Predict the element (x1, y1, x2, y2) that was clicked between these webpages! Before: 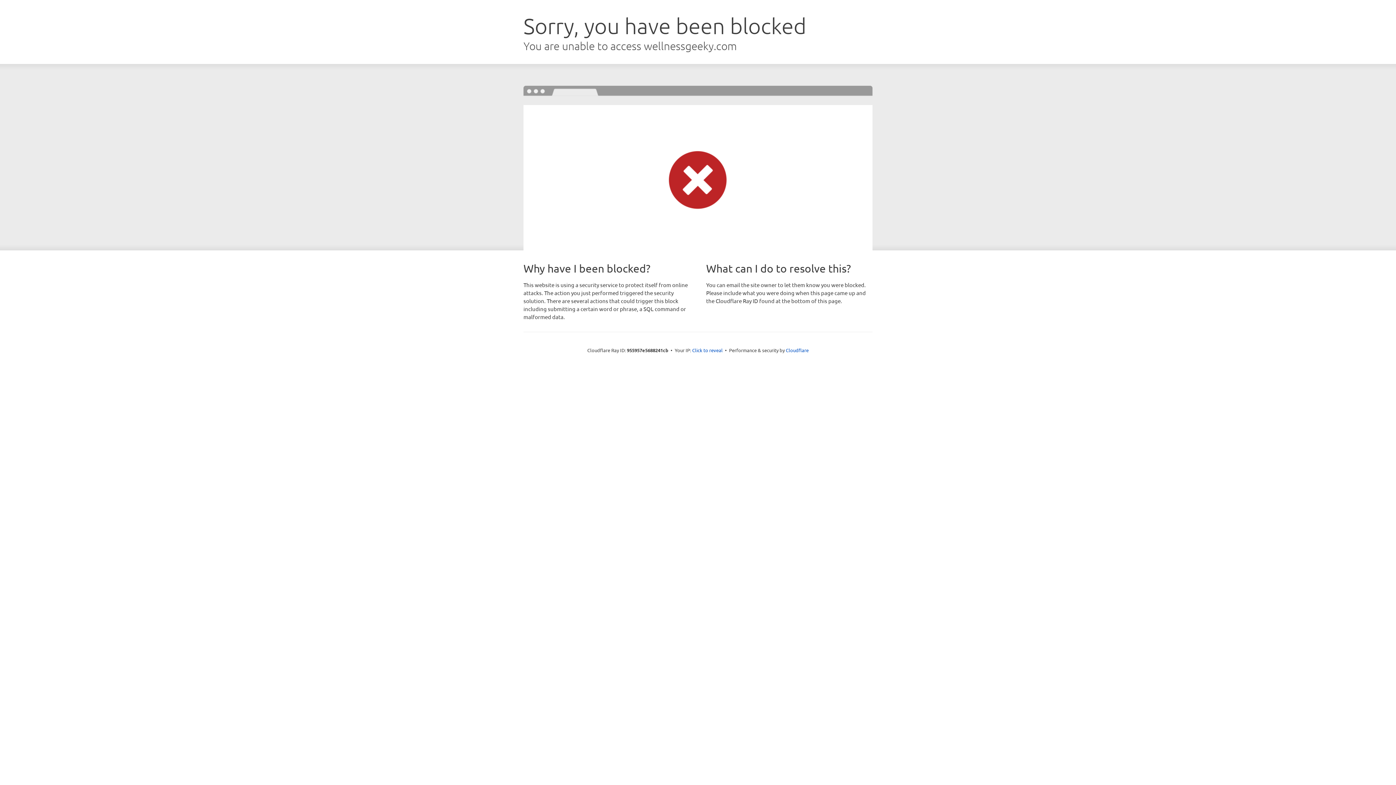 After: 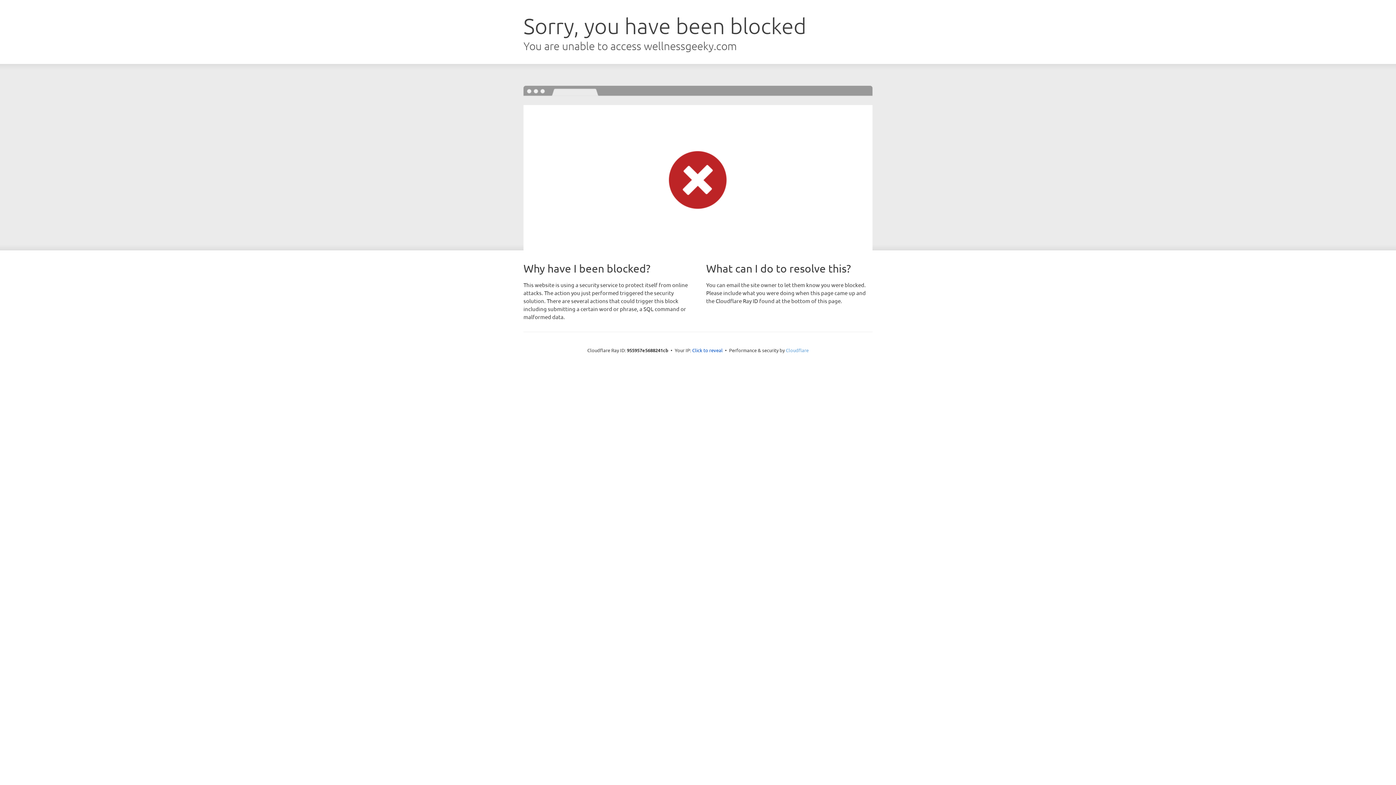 Action: label: Cloudflare bbox: (786, 347, 808, 353)